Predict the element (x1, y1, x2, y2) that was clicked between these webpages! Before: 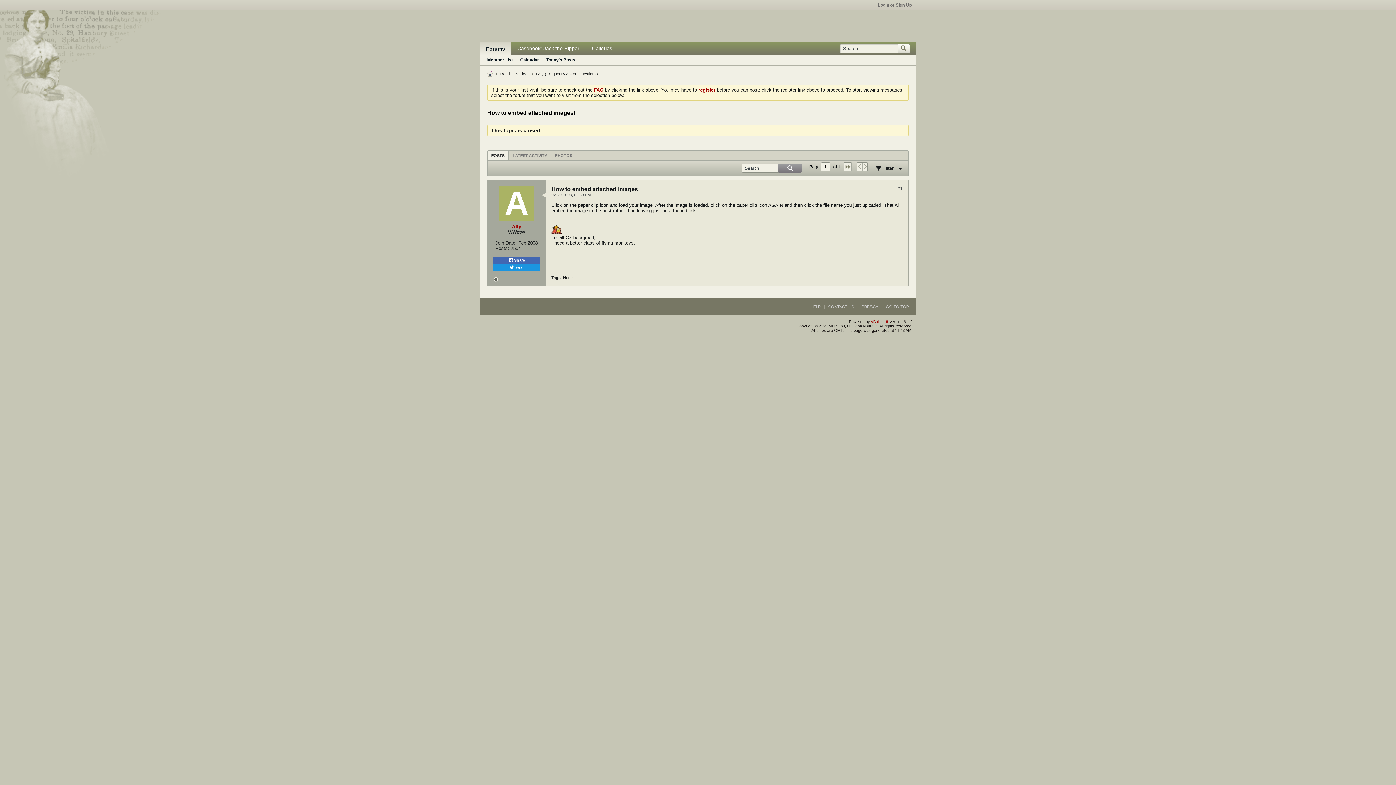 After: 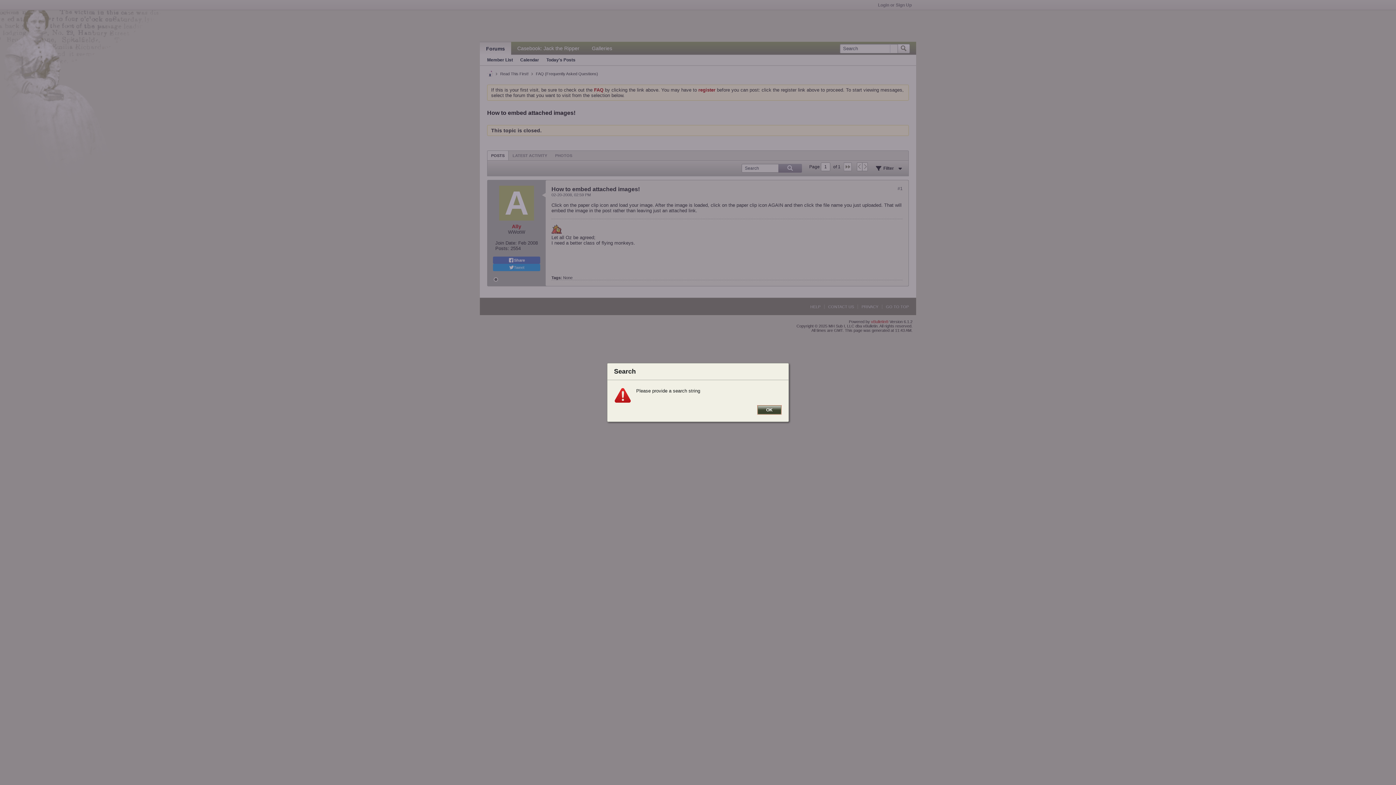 Action: bbox: (897, 44, 910, 53)